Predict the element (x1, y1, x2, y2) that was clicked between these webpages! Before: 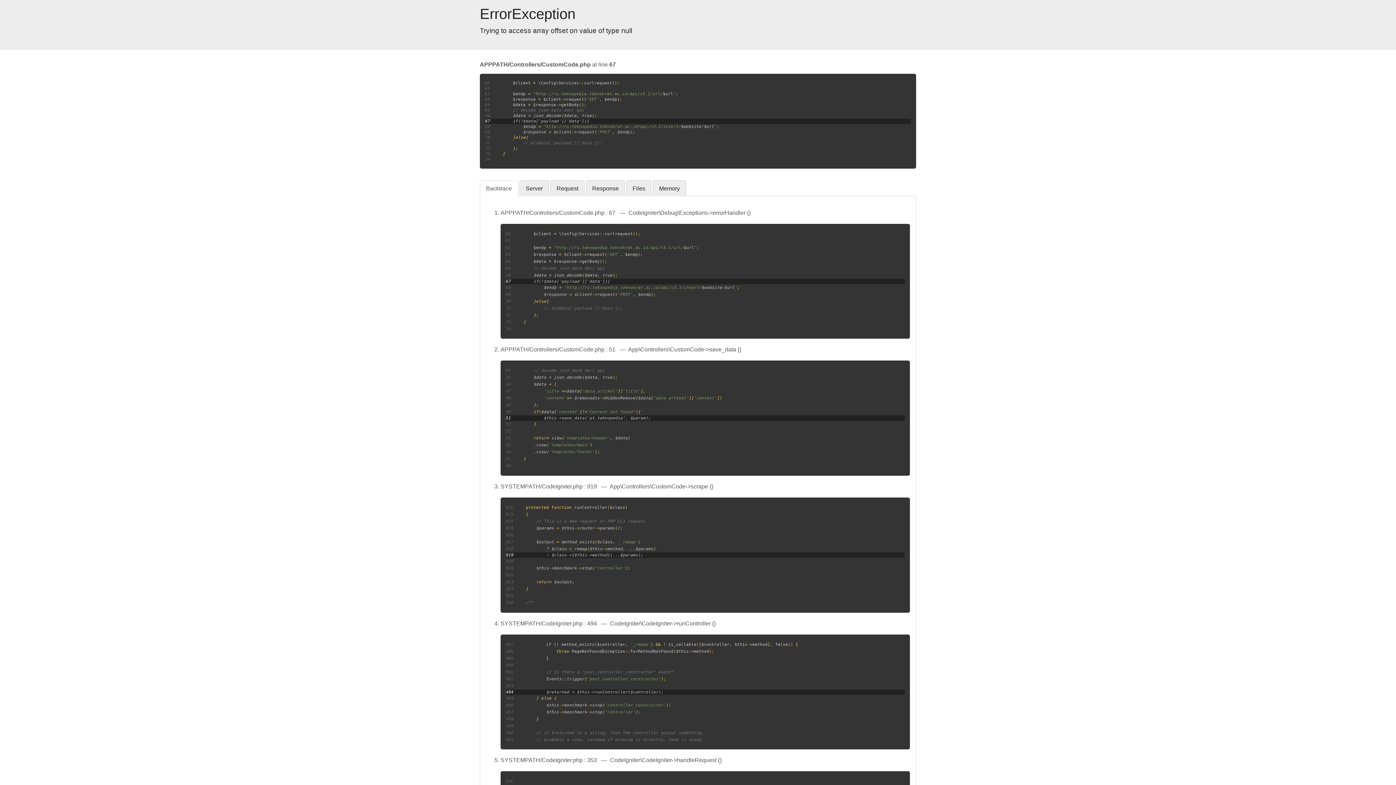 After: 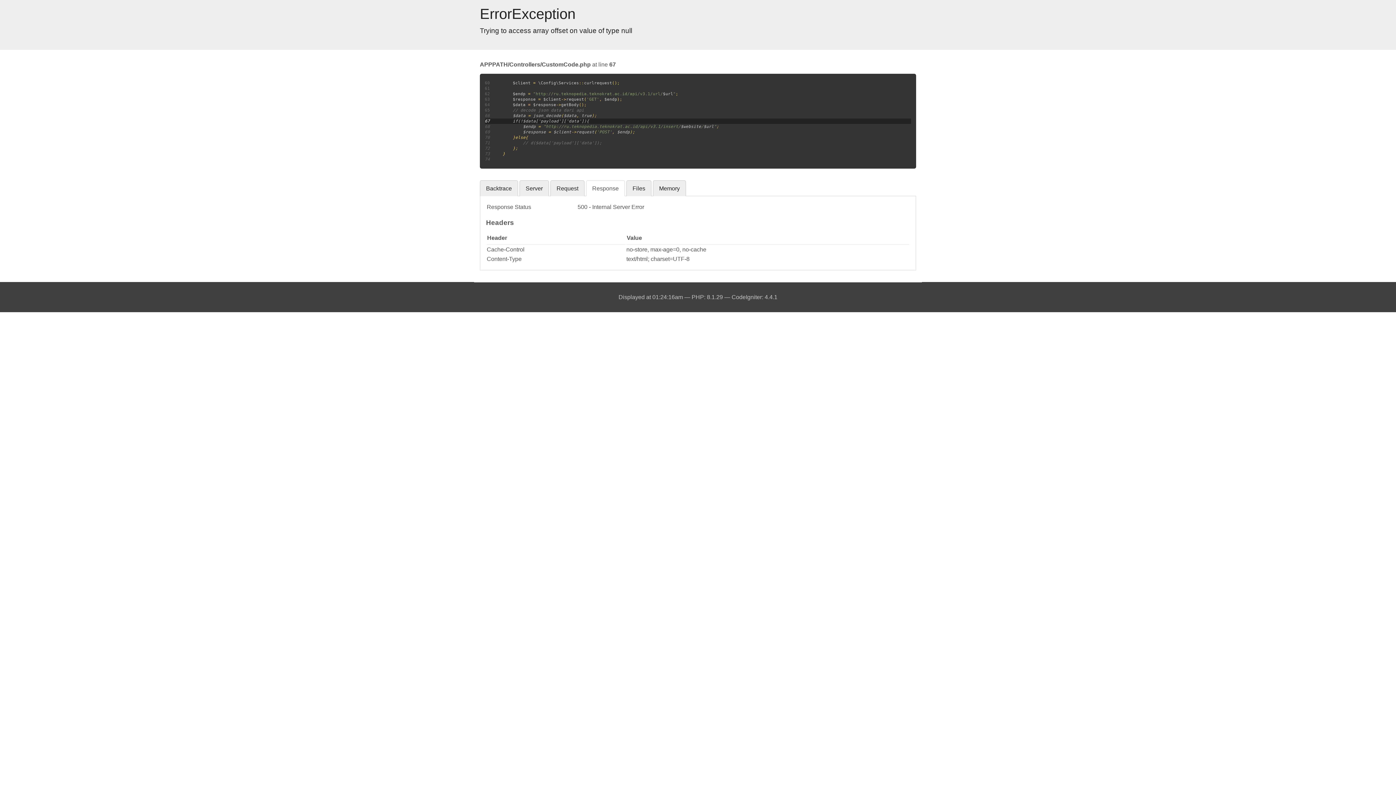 Action: bbox: (586, 180, 625, 196) label: Response